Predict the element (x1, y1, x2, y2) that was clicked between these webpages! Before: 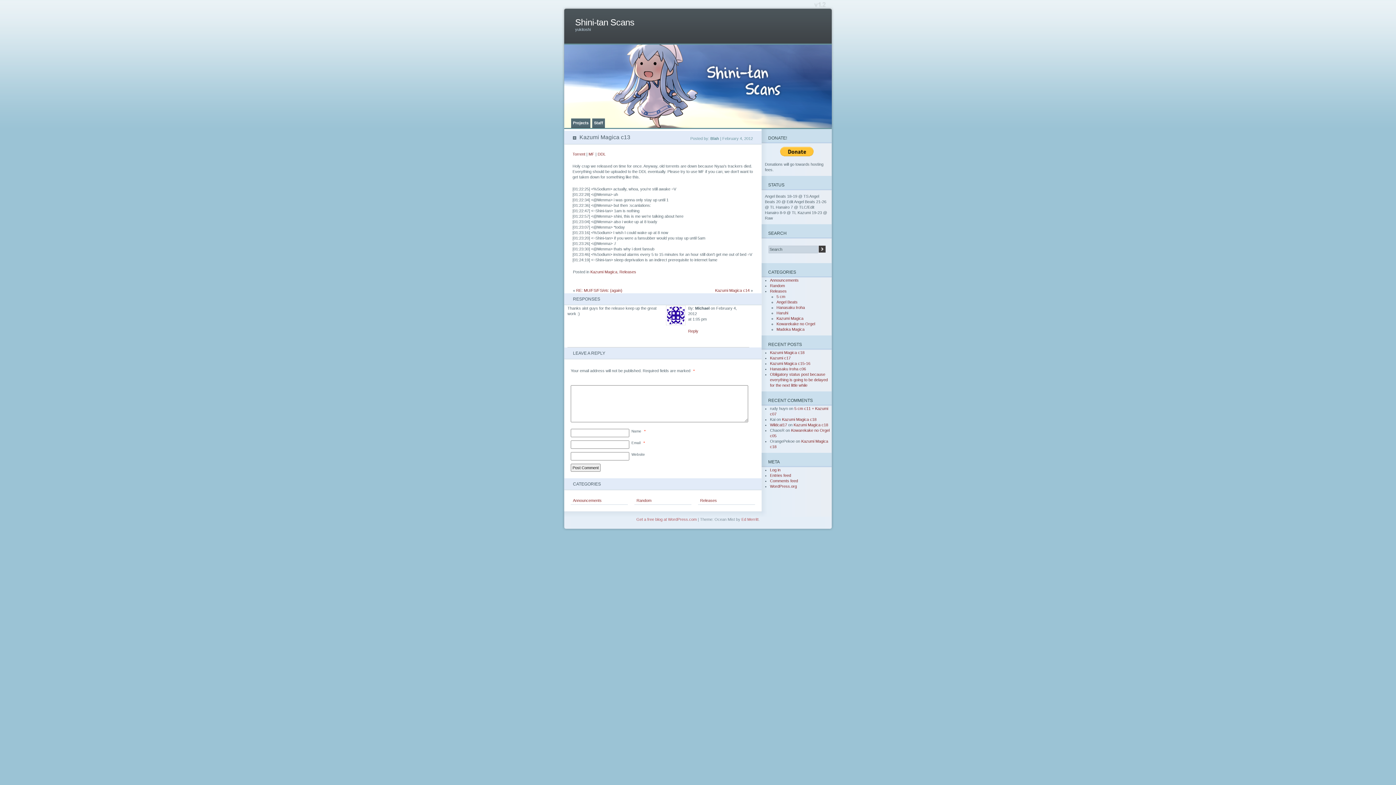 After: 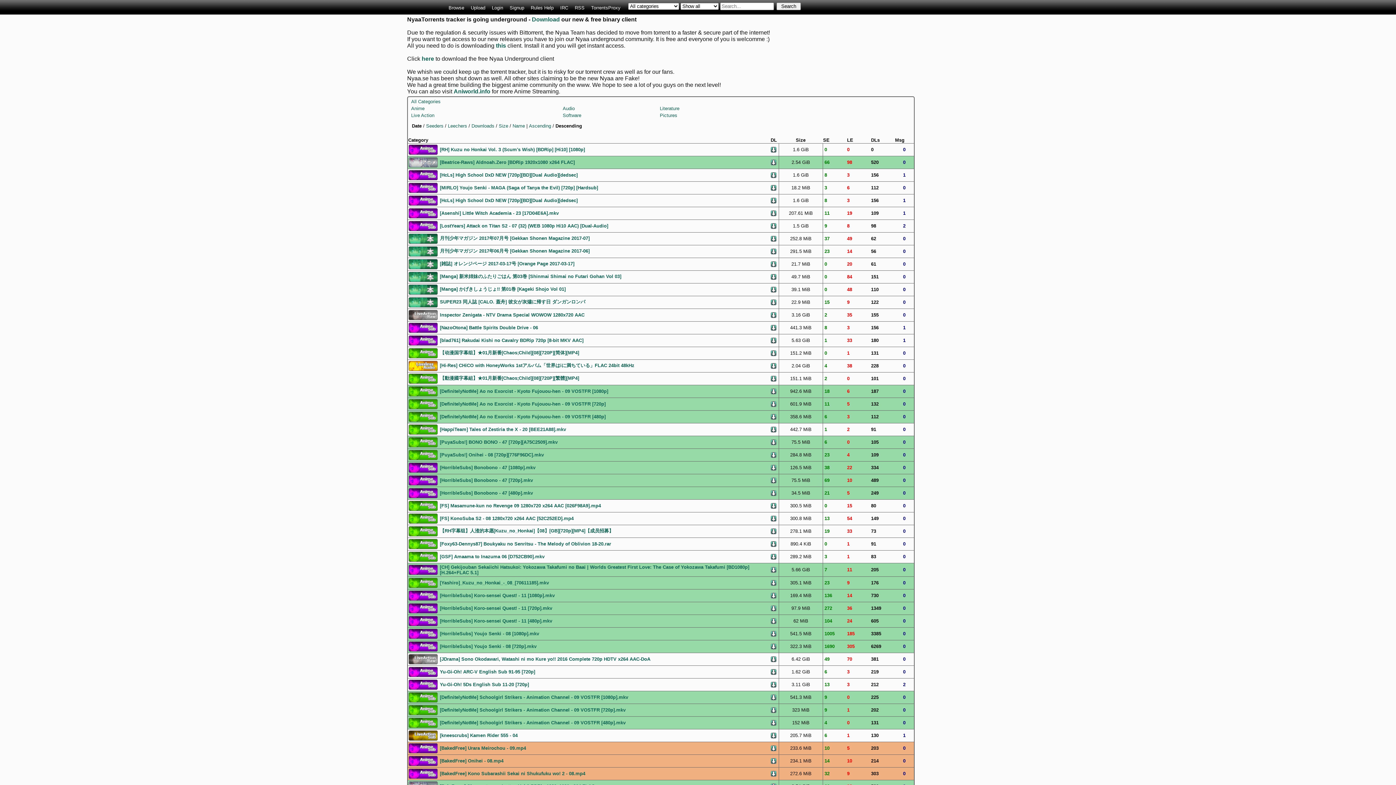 Action: label: Torrent bbox: (572, 152, 585, 156)